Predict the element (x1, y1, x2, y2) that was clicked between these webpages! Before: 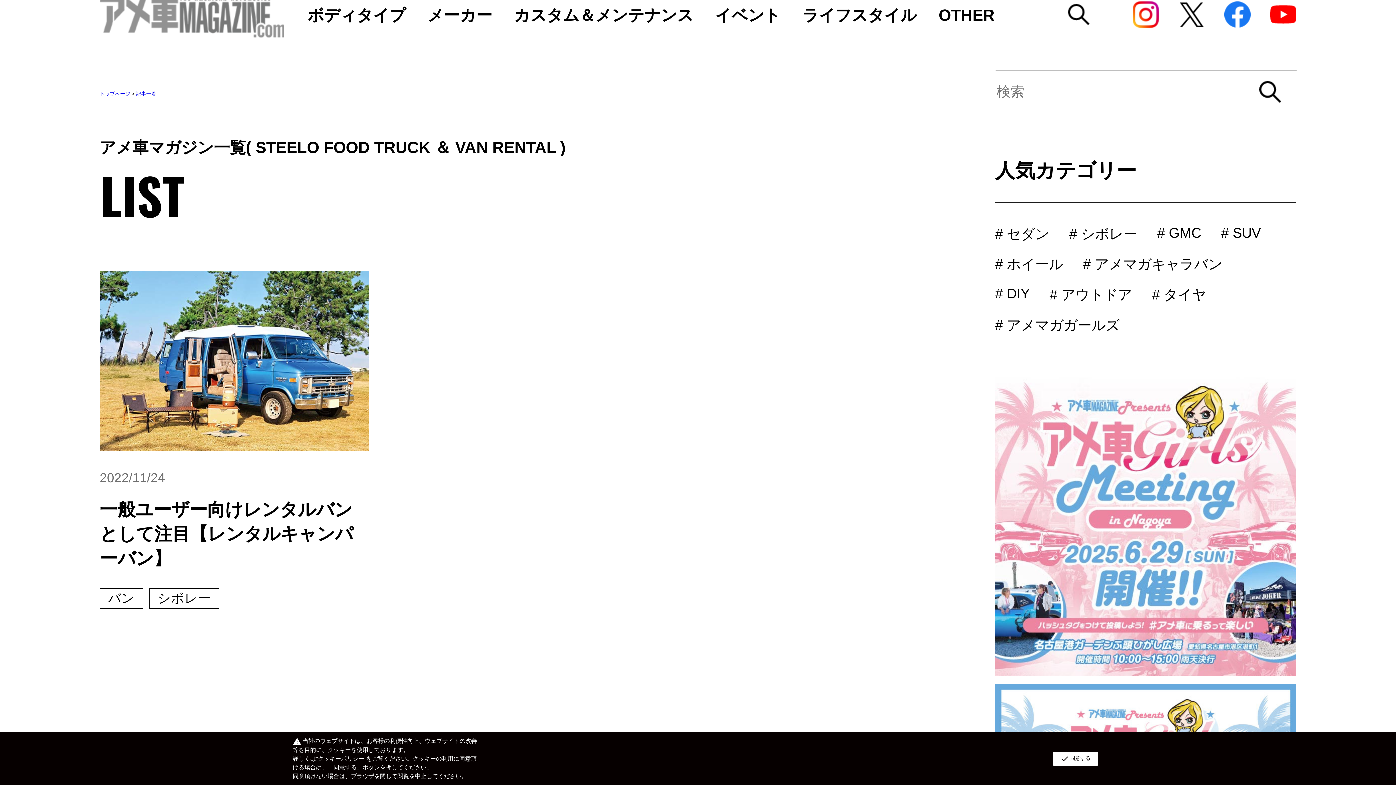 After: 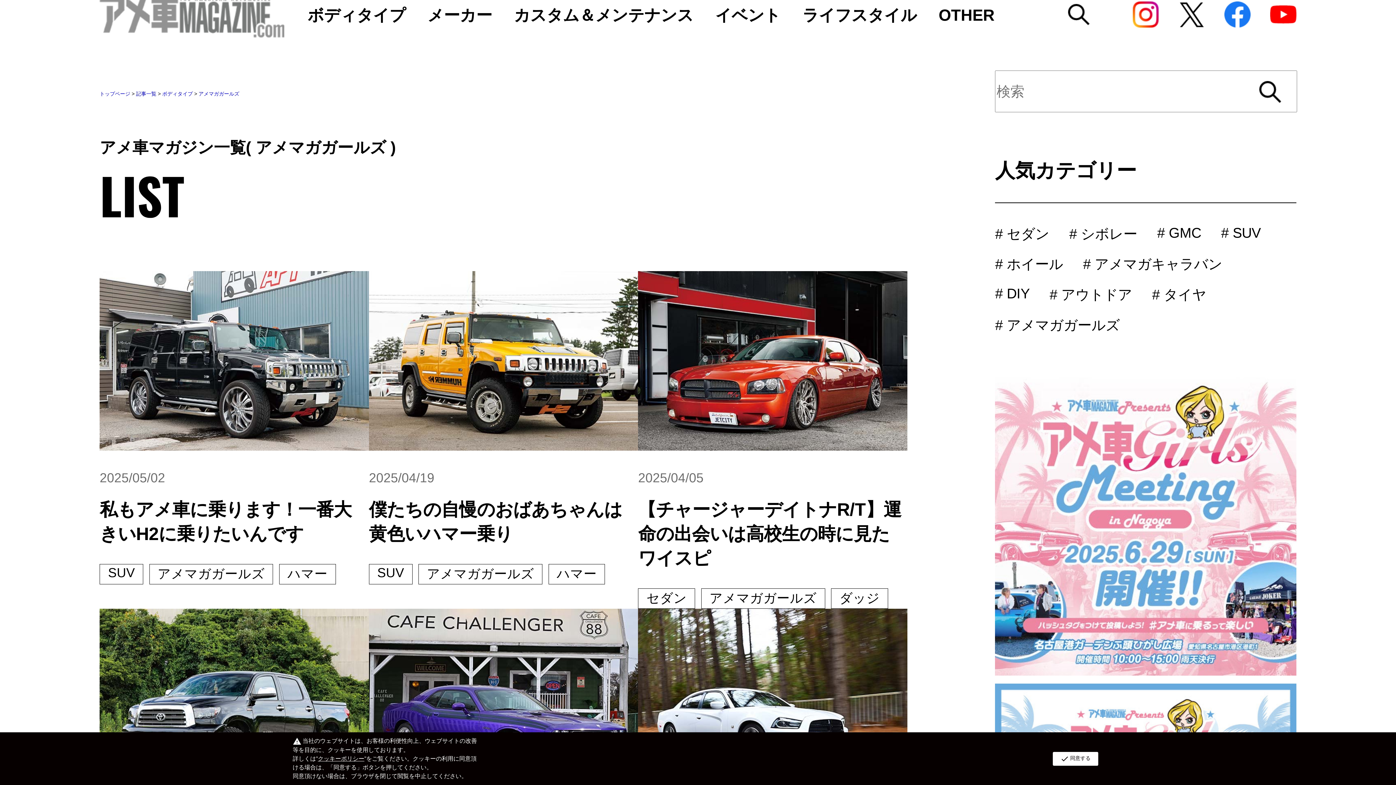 Action: label: # アメマガガールズ bbox: (995, 316, 1120, 334)